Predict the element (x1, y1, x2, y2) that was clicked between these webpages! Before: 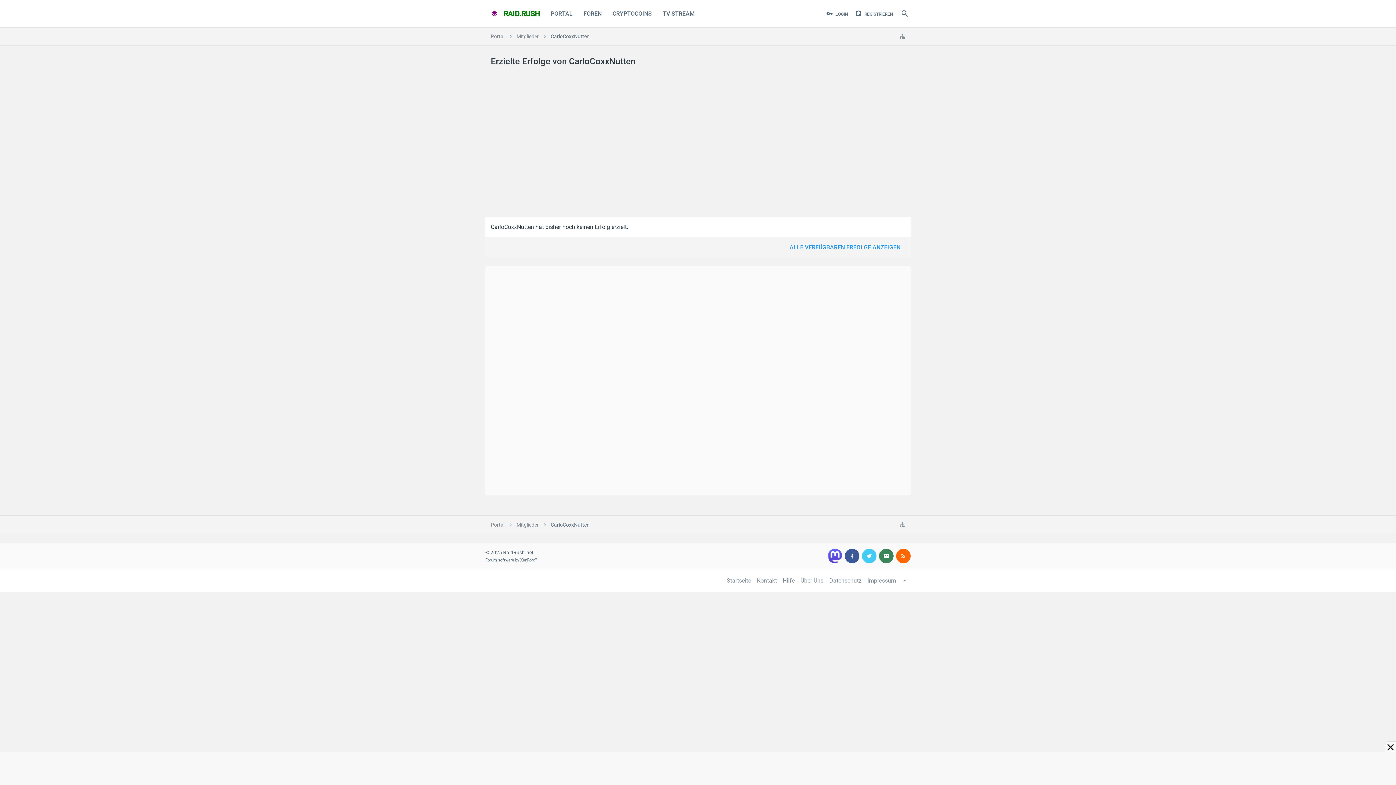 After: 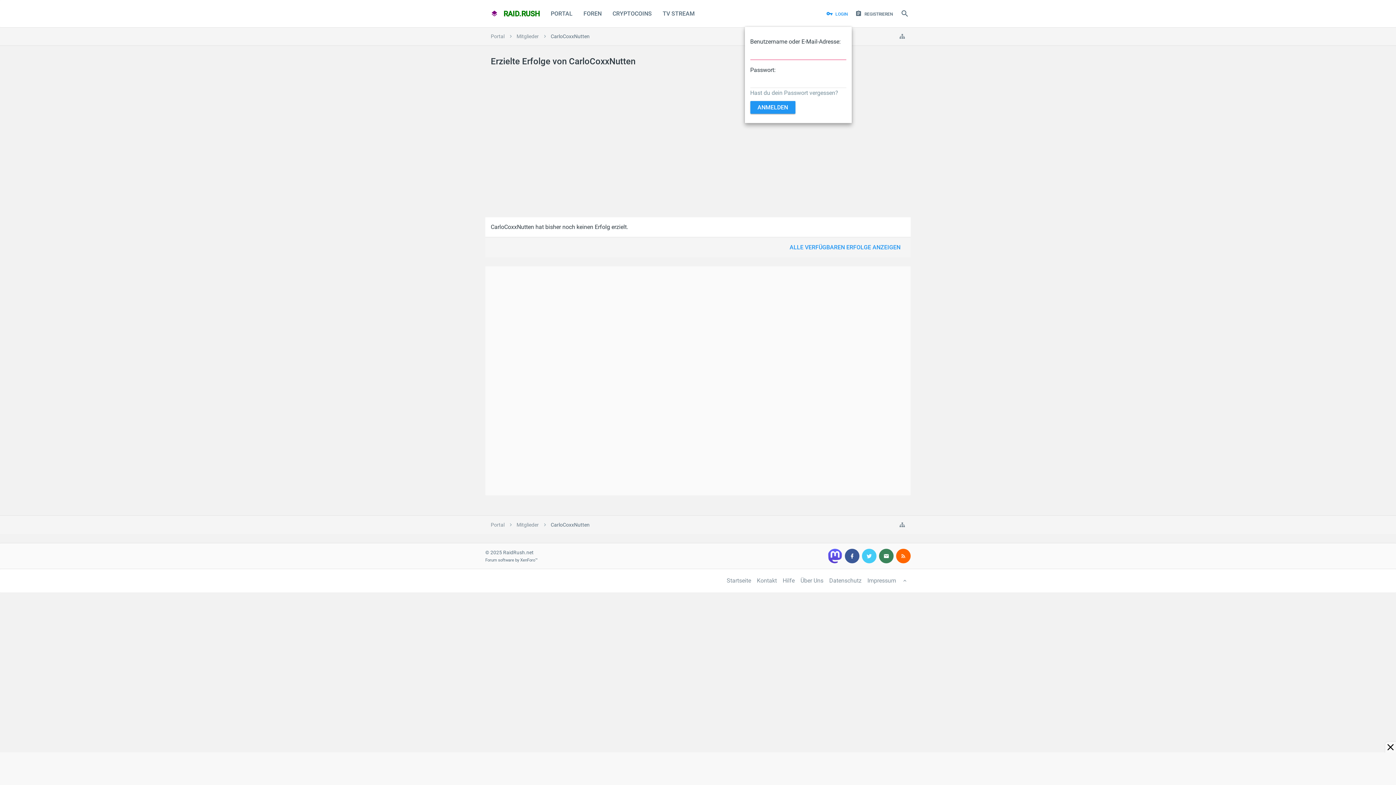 Action: label: LOGIN bbox: (822, 0, 851, 27)